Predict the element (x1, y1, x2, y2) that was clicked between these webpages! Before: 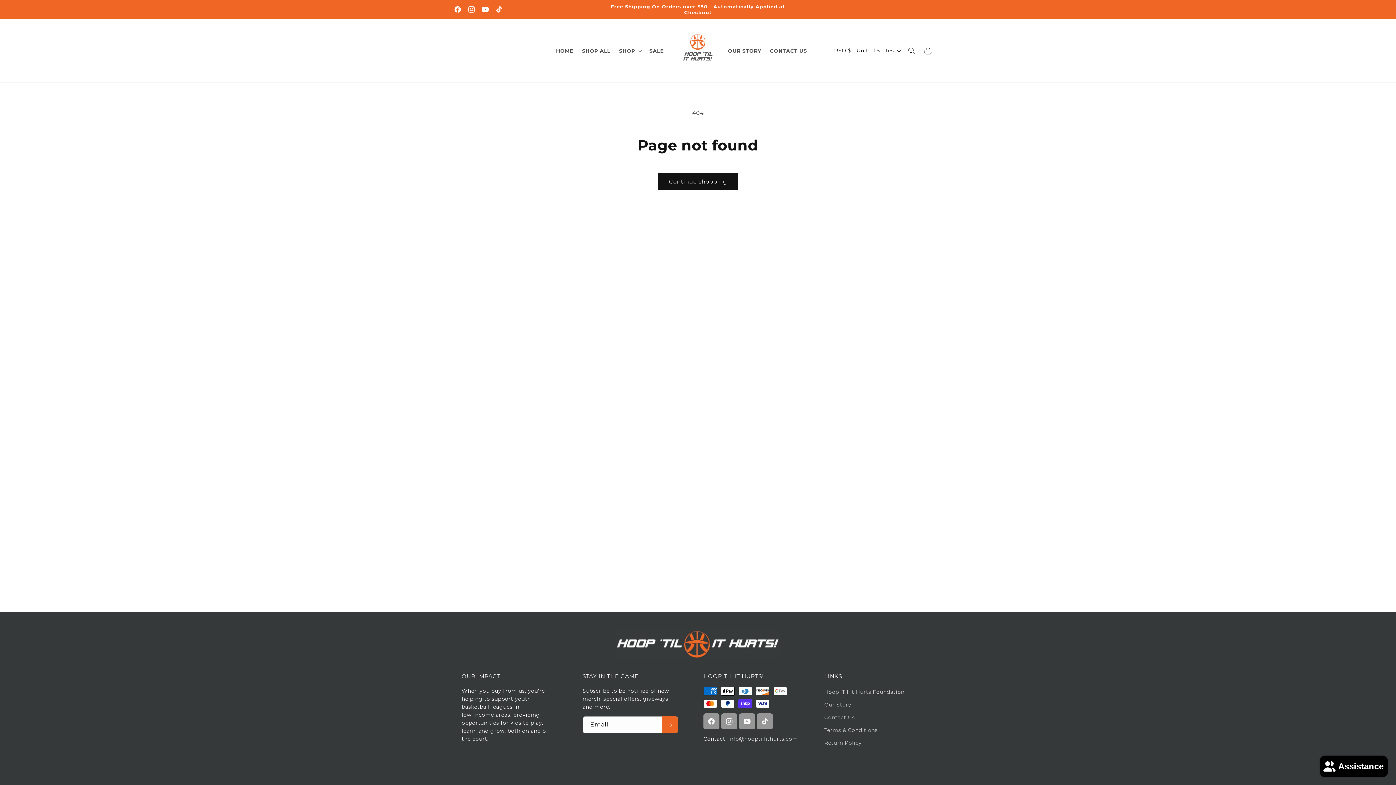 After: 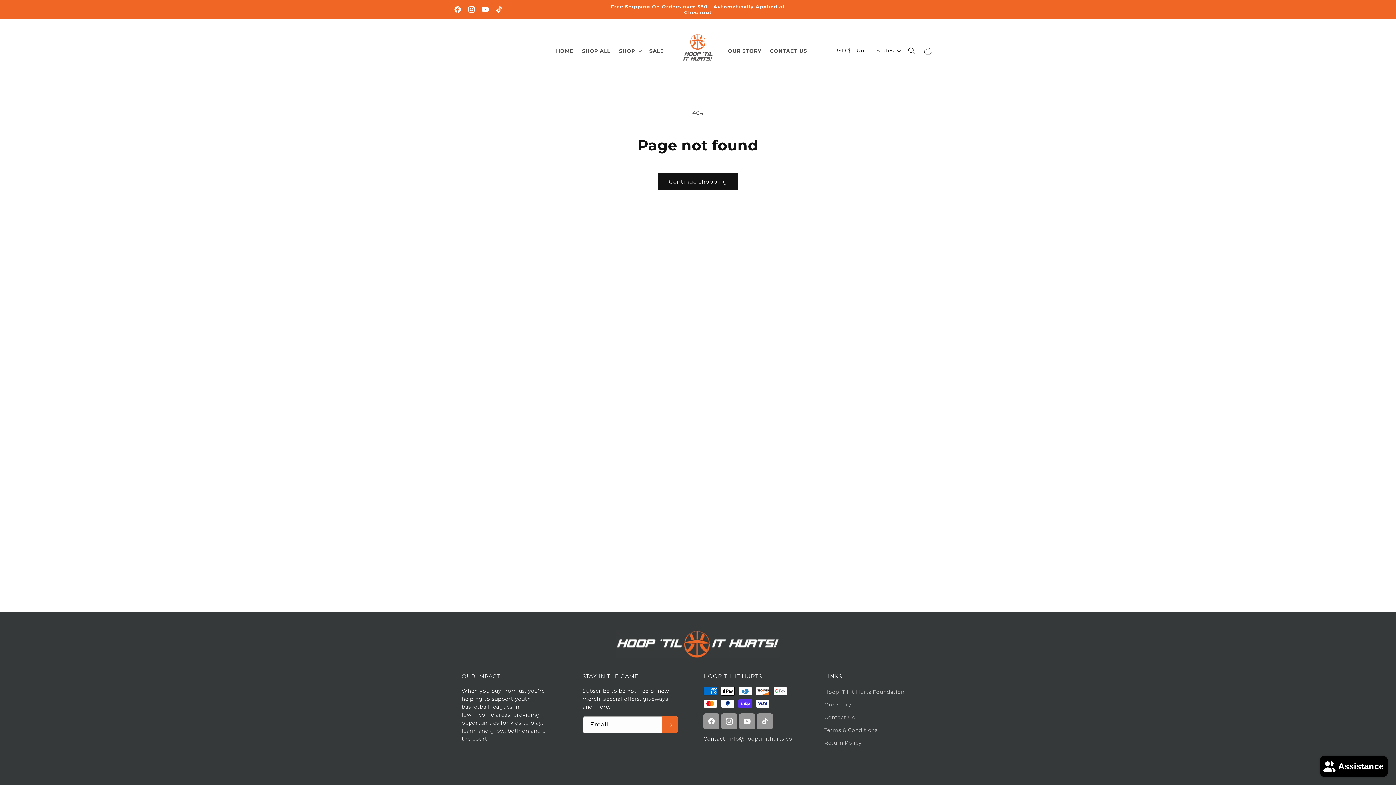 Action: bbox: (721, 713, 737, 729) label: Instagram